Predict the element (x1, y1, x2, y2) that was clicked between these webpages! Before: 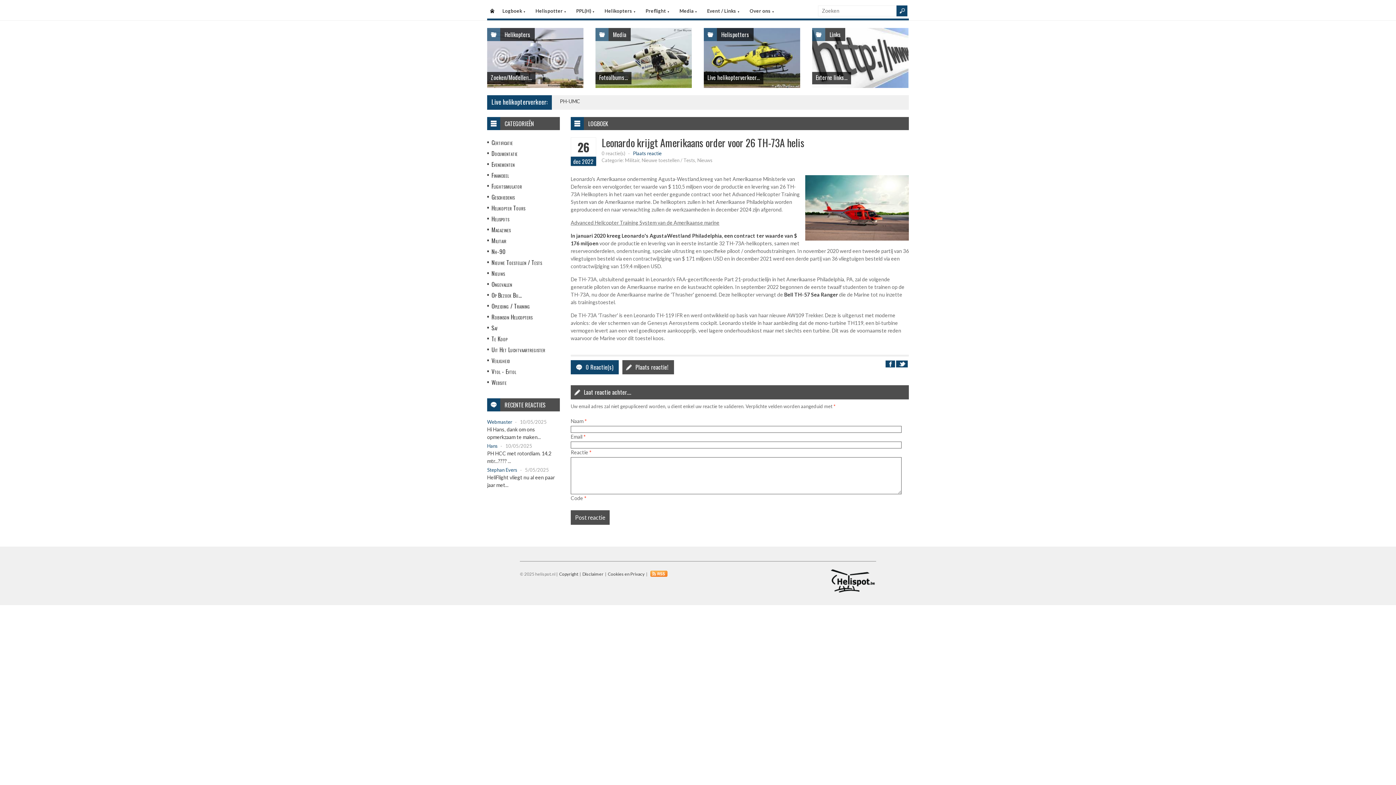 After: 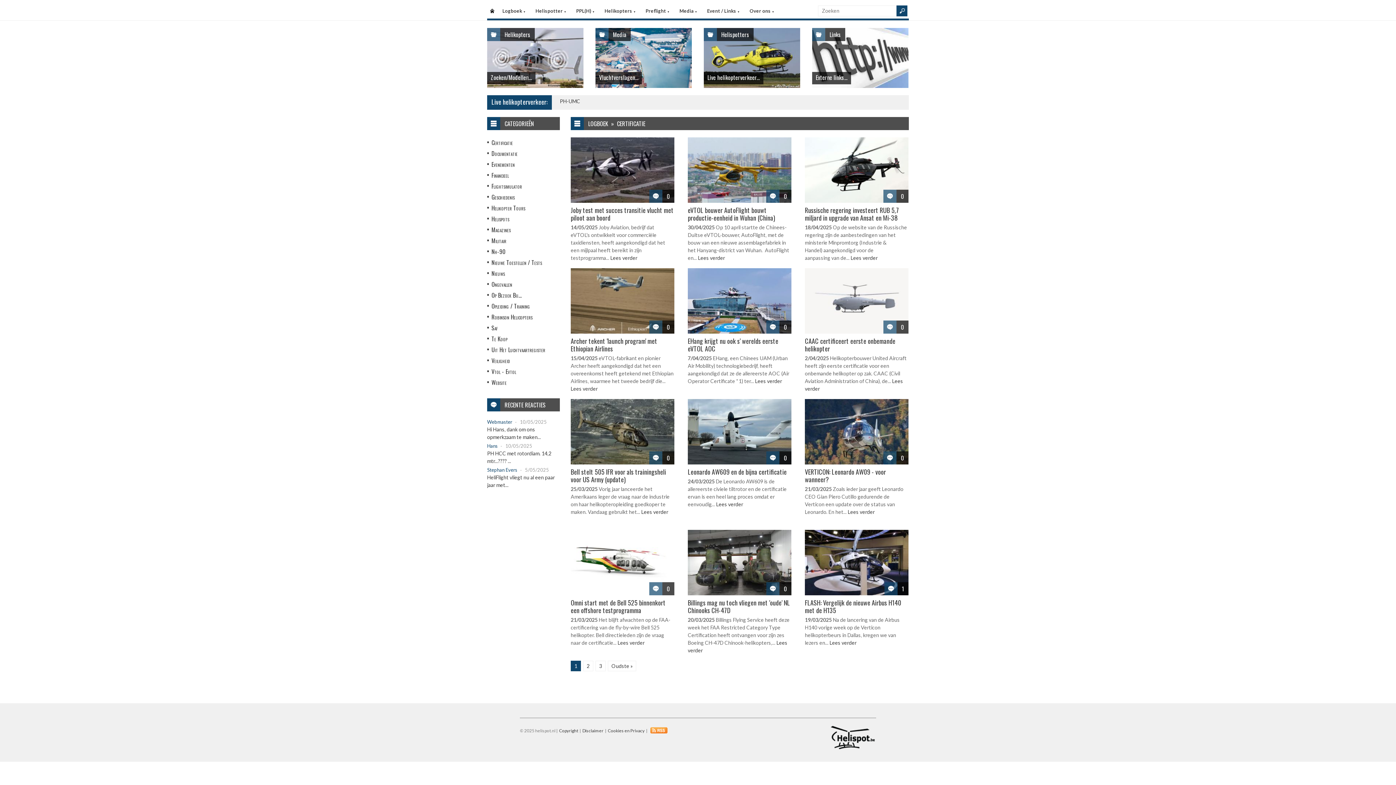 Action: label: Certificatie bbox: (491, 138, 513, 146)